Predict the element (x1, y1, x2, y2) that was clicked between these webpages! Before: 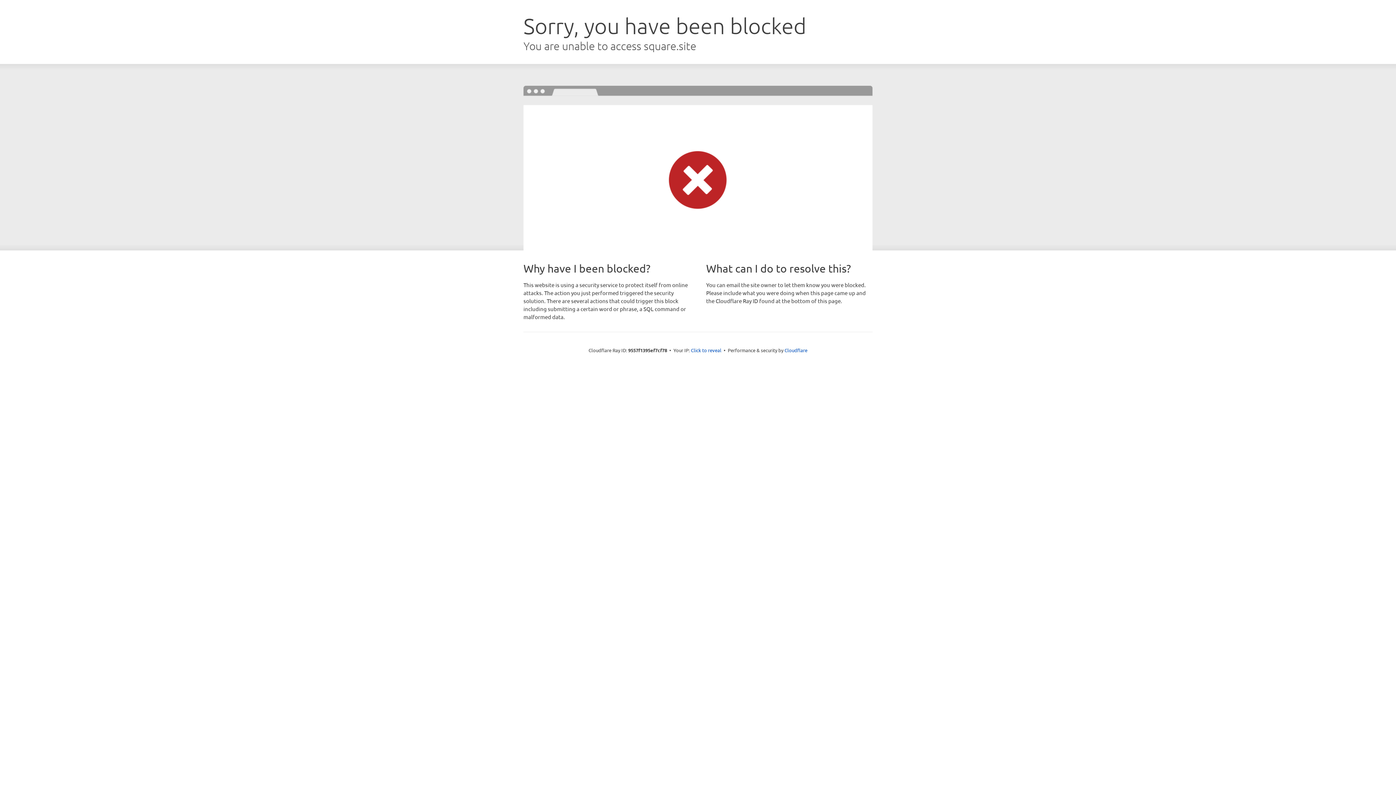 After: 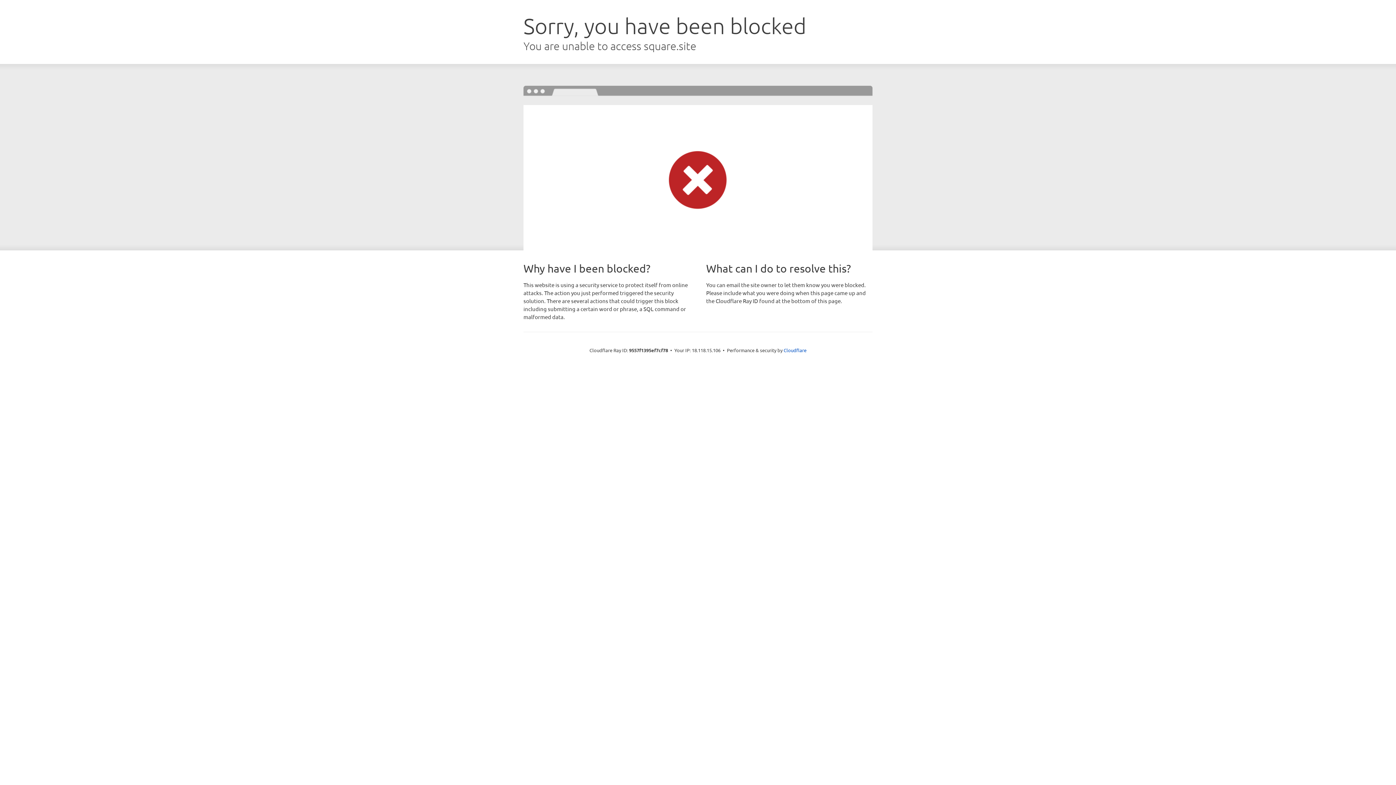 Action: bbox: (691, 346, 721, 353) label: Click to reveal